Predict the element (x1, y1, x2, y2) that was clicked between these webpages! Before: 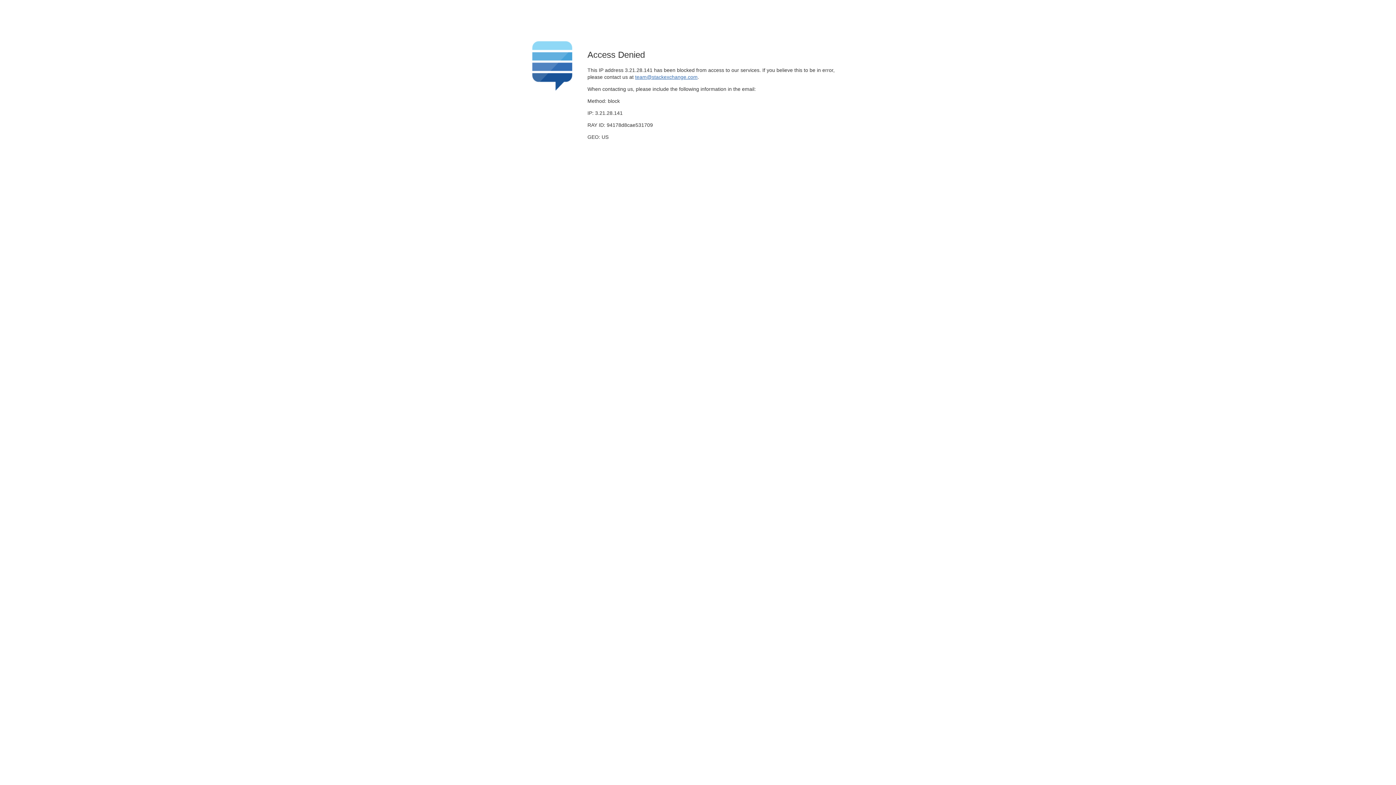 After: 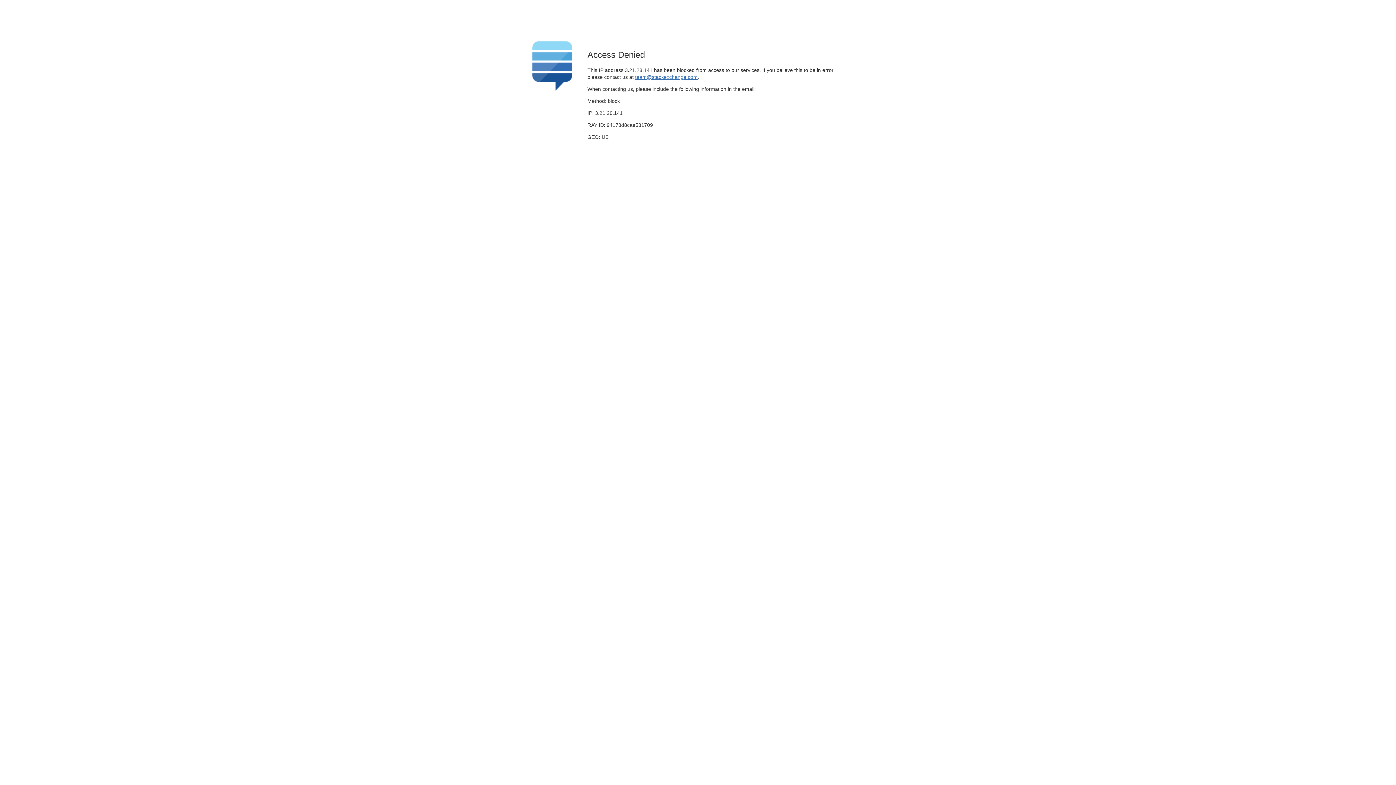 Action: label: team@stackexchange.com bbox: (635, 74, 697, 79)